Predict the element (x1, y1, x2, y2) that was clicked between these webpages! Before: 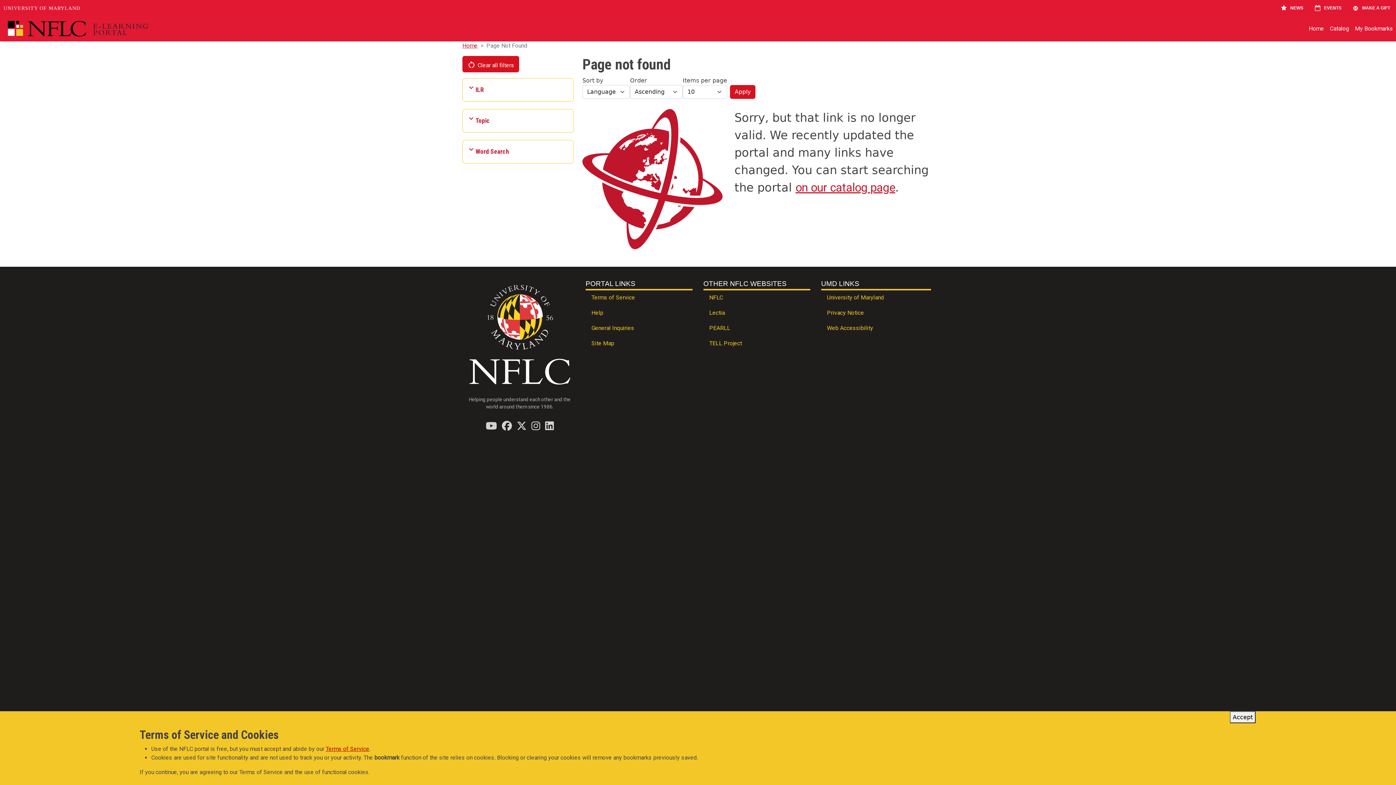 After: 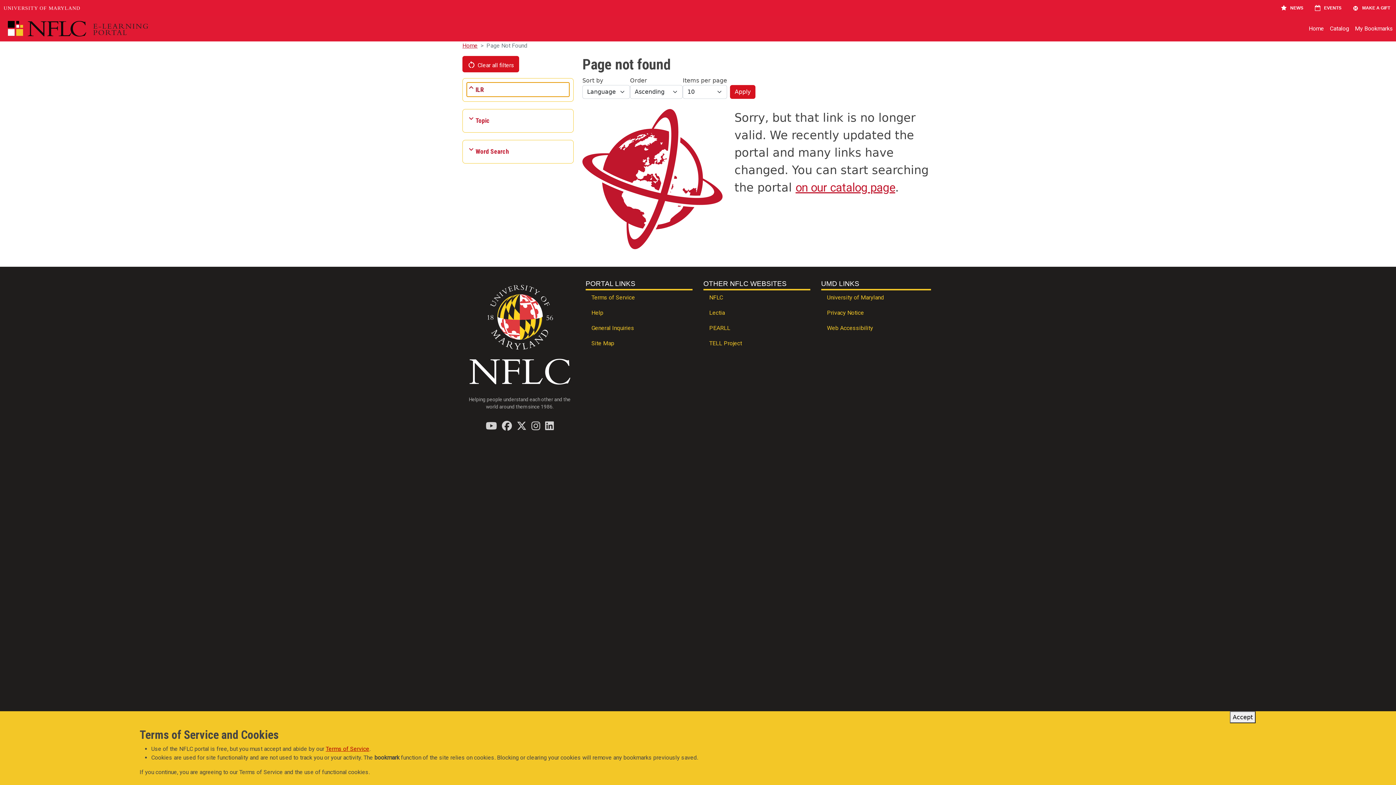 Action: label: ILR bbox: (466, 82, 569, 96)